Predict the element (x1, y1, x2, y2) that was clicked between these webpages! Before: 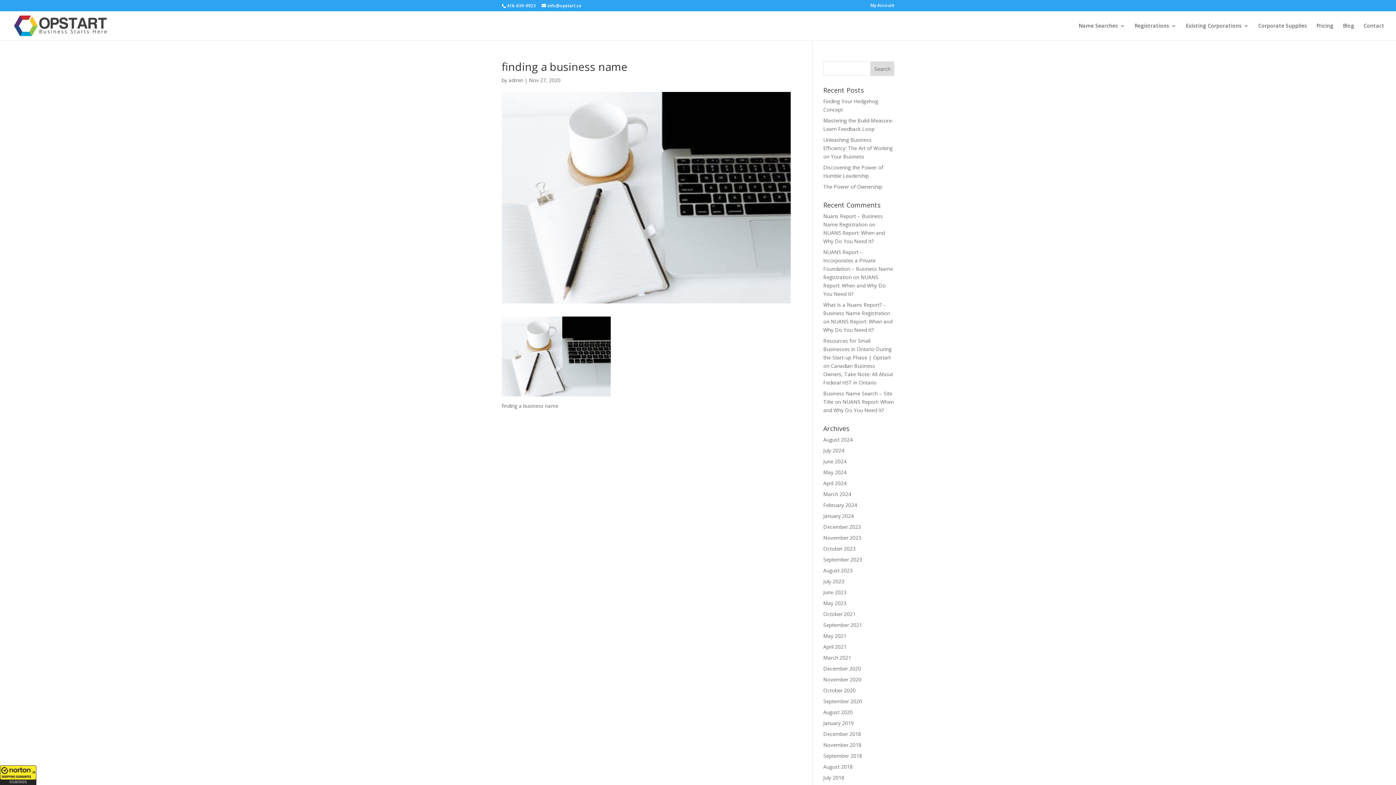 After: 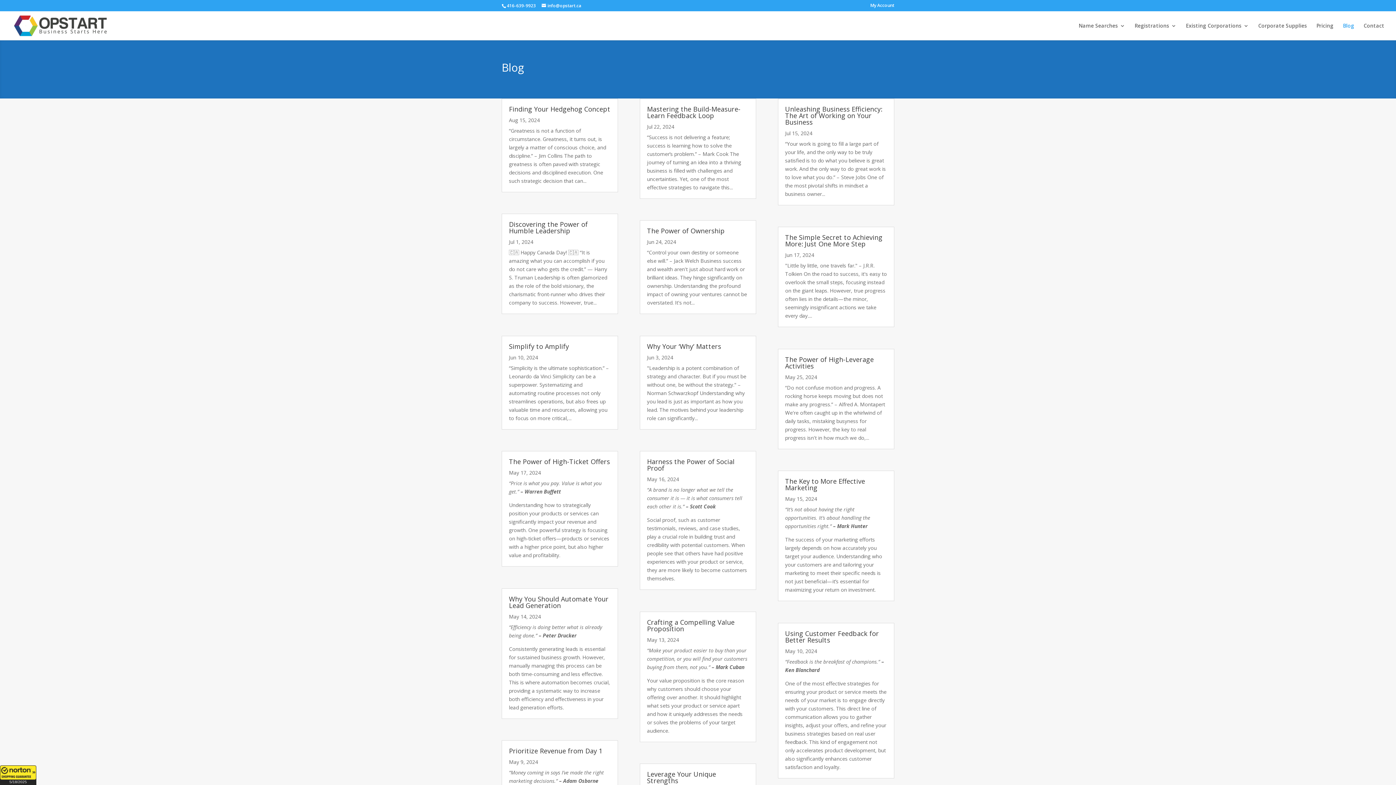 Action: bbox: (1343, 23, 1354, 40) label: Blog